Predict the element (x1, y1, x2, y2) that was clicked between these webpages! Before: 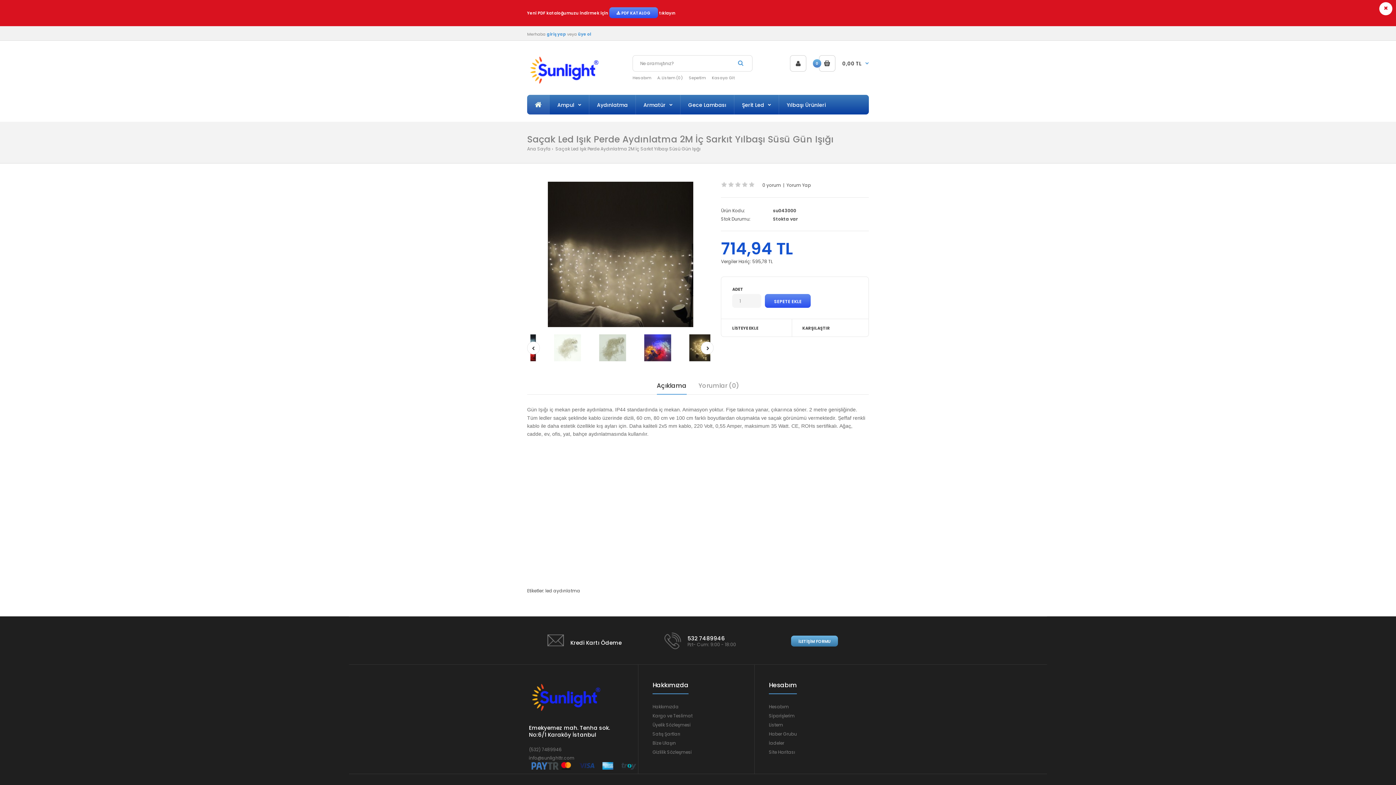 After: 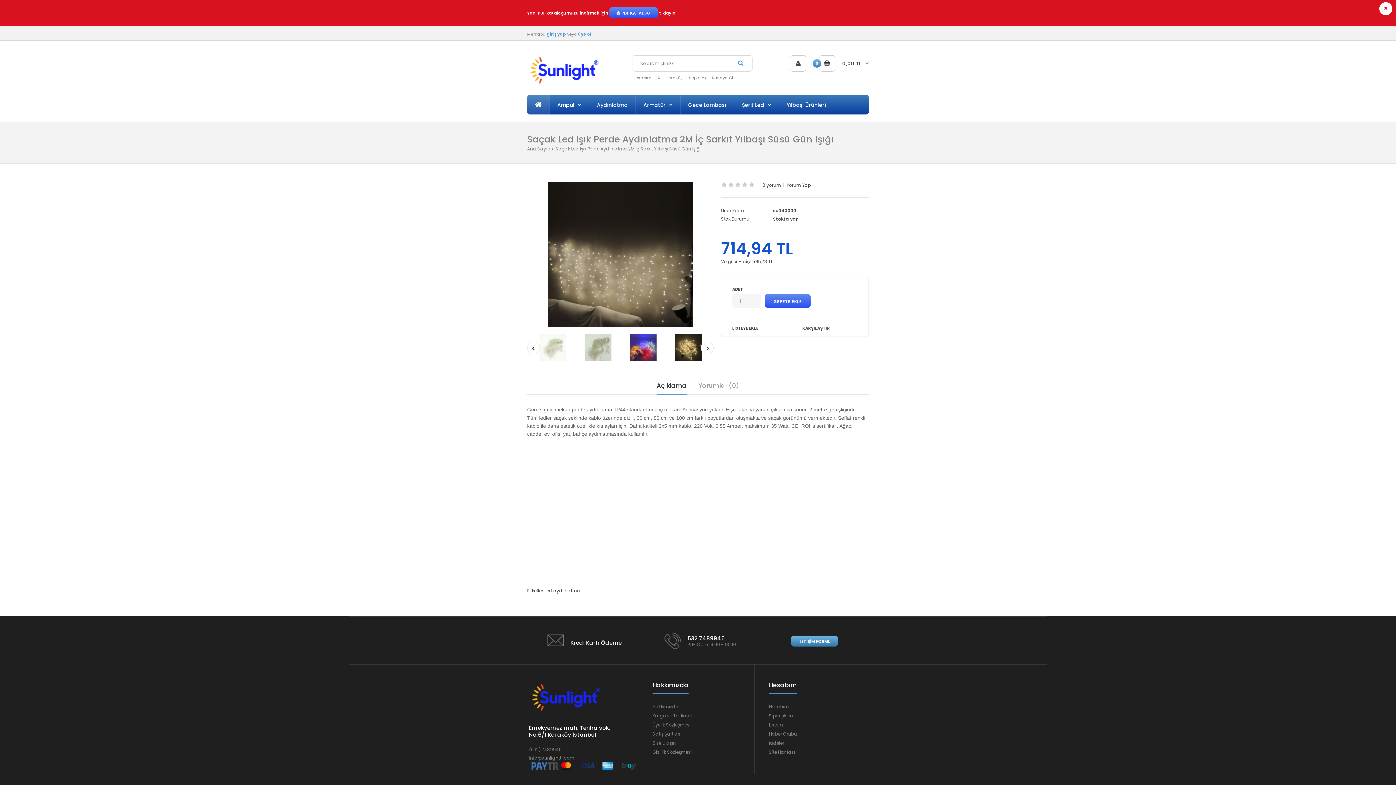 Action: label: Açıklama bbox: (656, 377, 686, 394)